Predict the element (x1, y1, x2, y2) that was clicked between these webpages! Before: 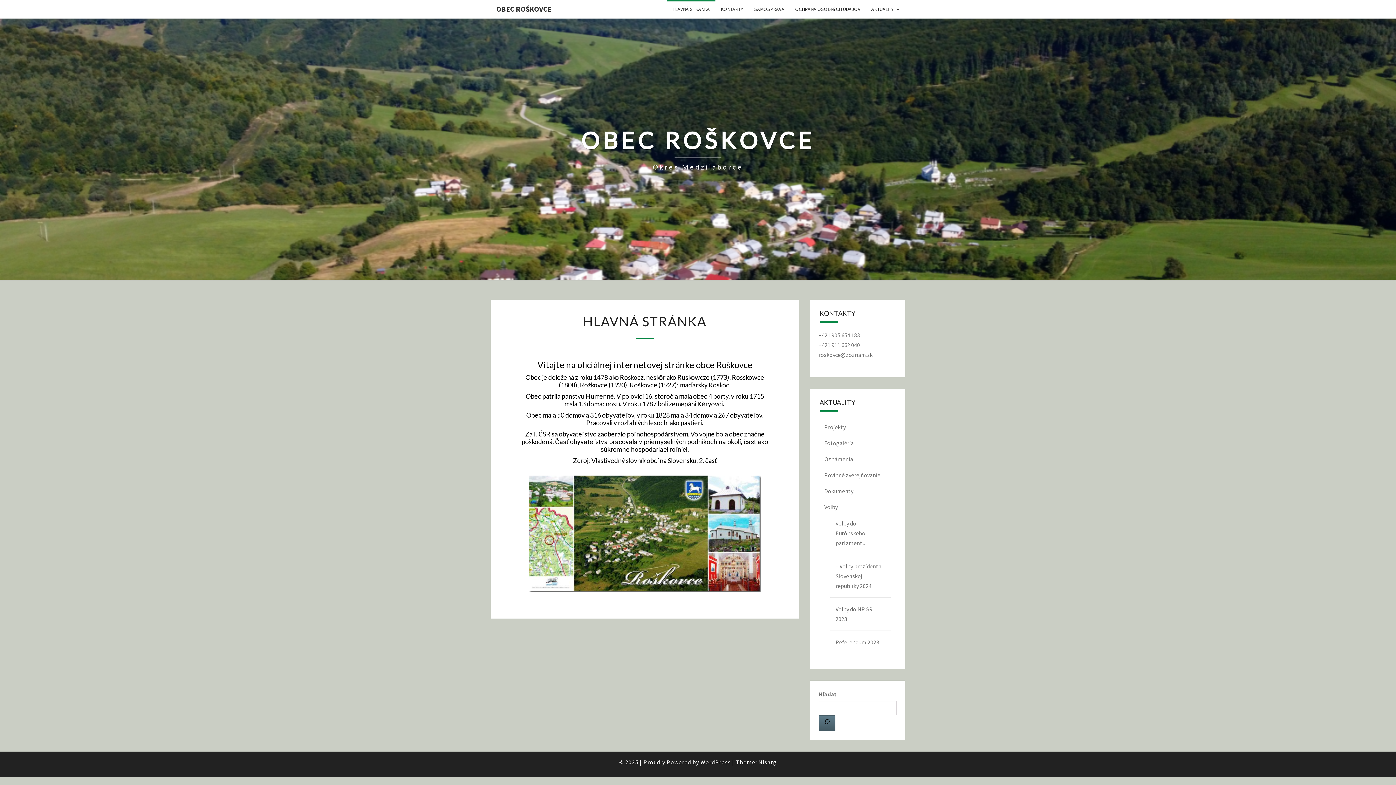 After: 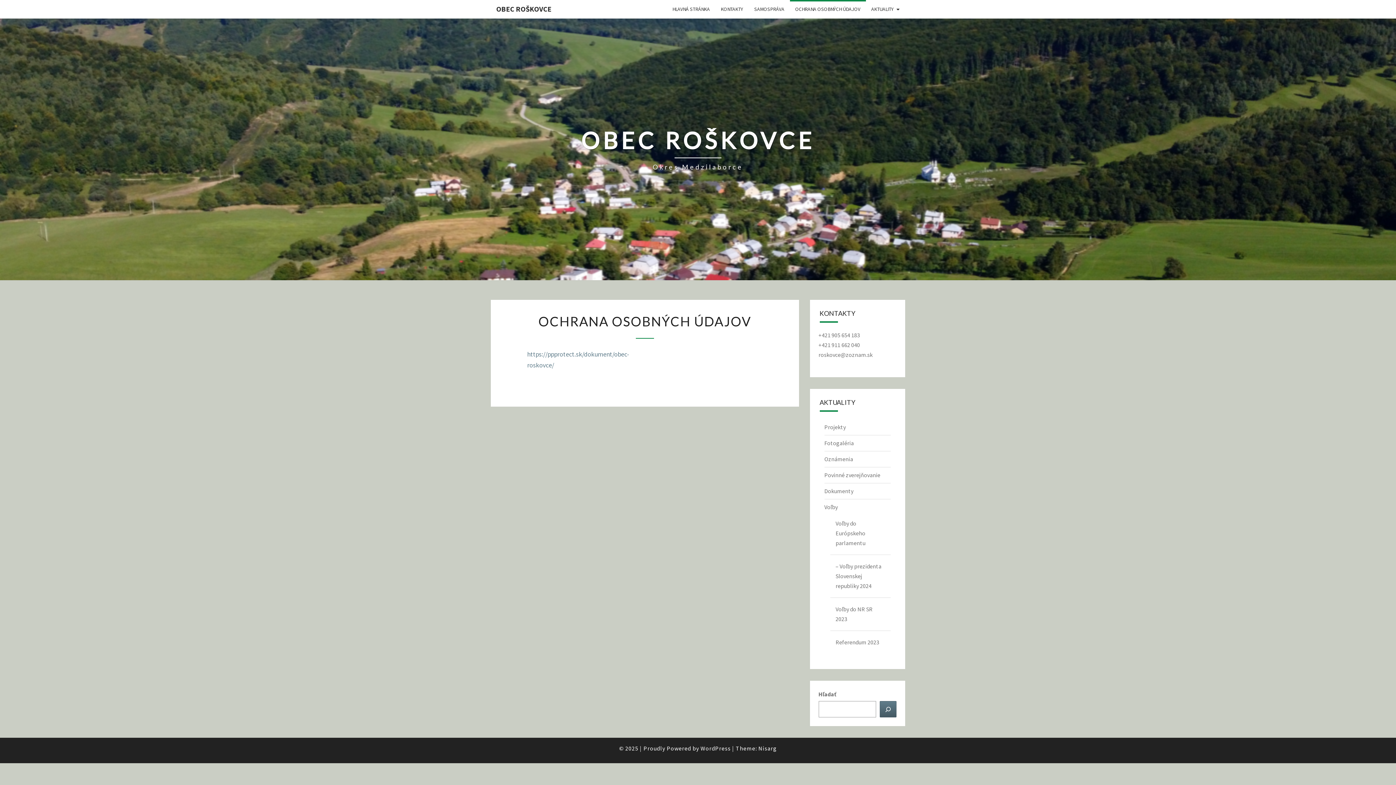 Action: bbox: (790, 0, 866, 18) label: OCHRANA OSOBNÝCH ÚDAJOV